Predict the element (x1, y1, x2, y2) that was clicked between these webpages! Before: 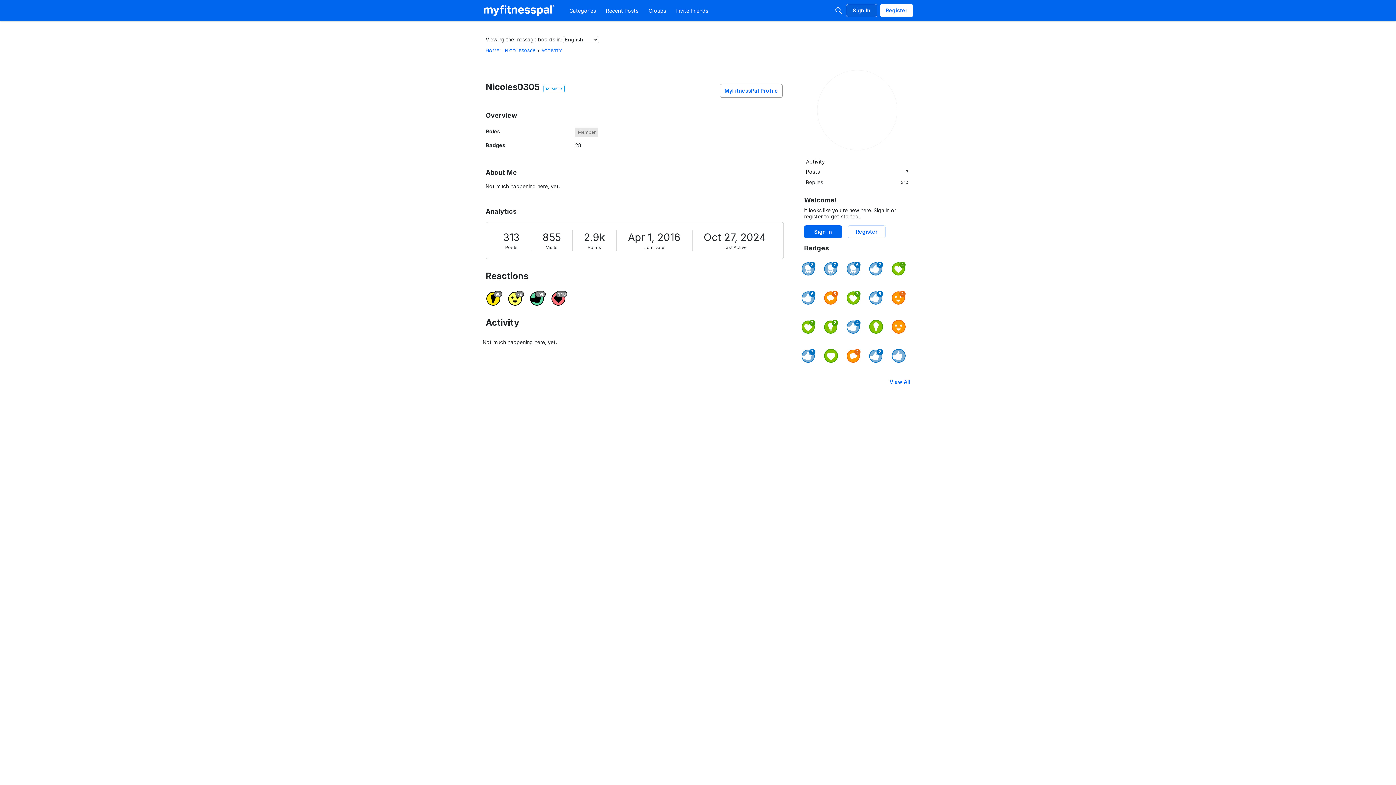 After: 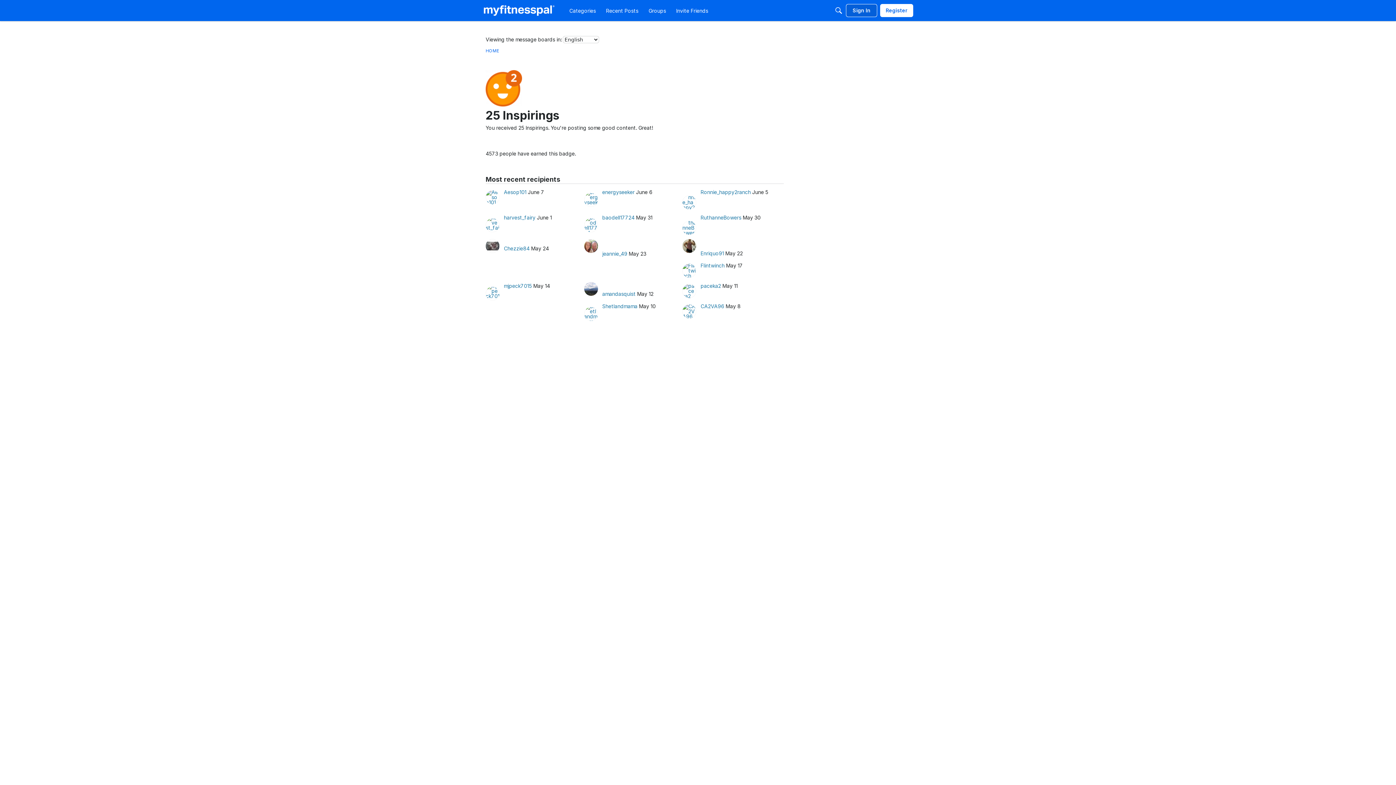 Action: bbox: (892, 290, 905, 304)